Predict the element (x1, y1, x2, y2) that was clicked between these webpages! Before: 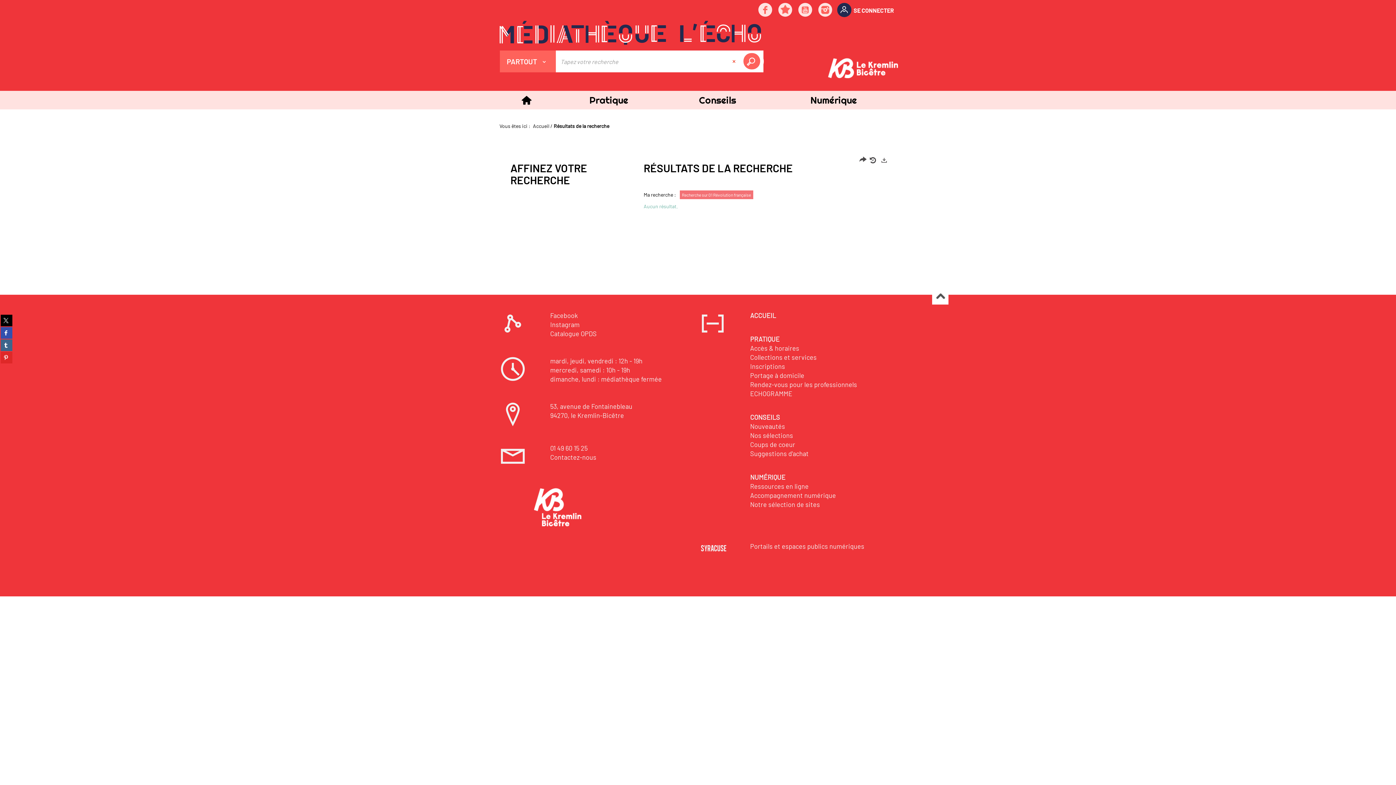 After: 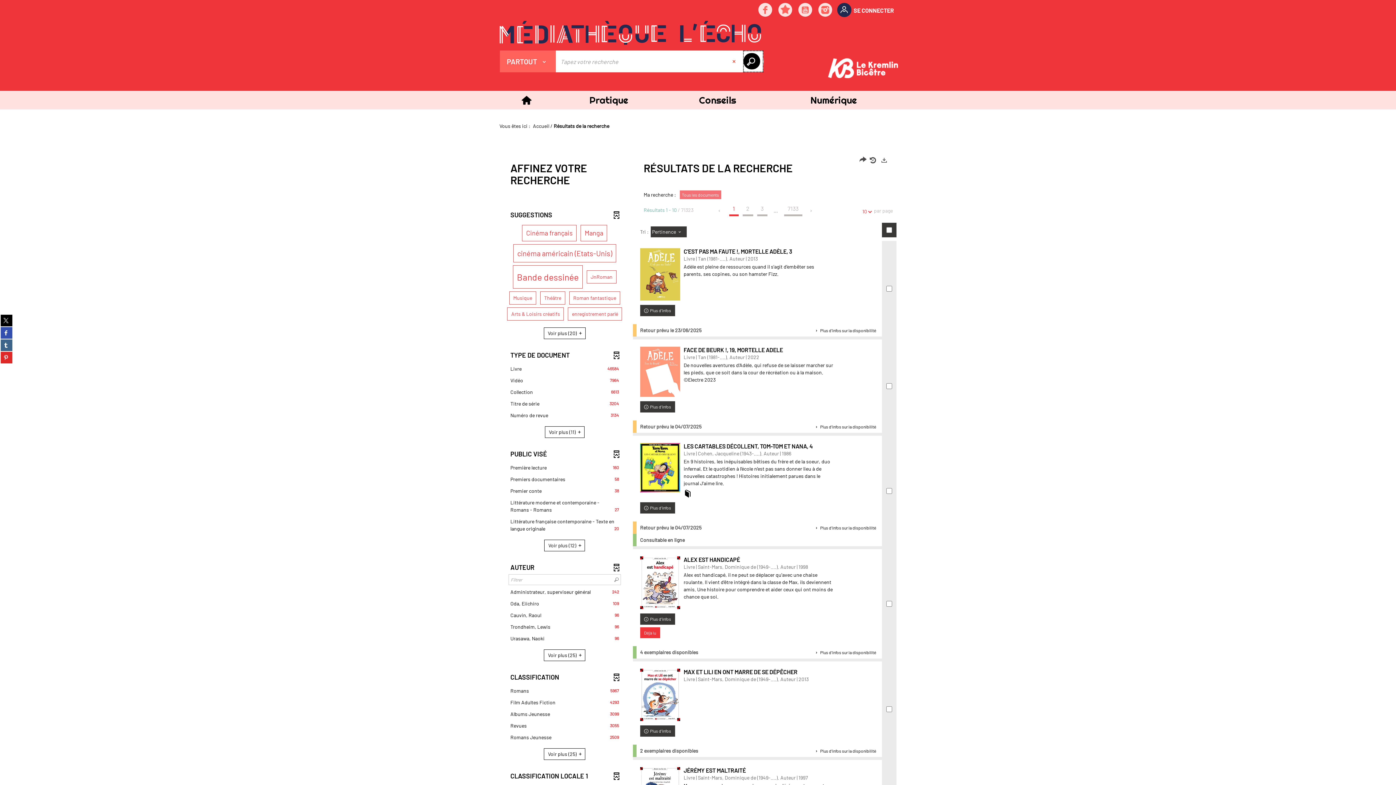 Action: bbox: (743, 50, 763, 72) label: Lancer la recherche sur le périmètre Partout